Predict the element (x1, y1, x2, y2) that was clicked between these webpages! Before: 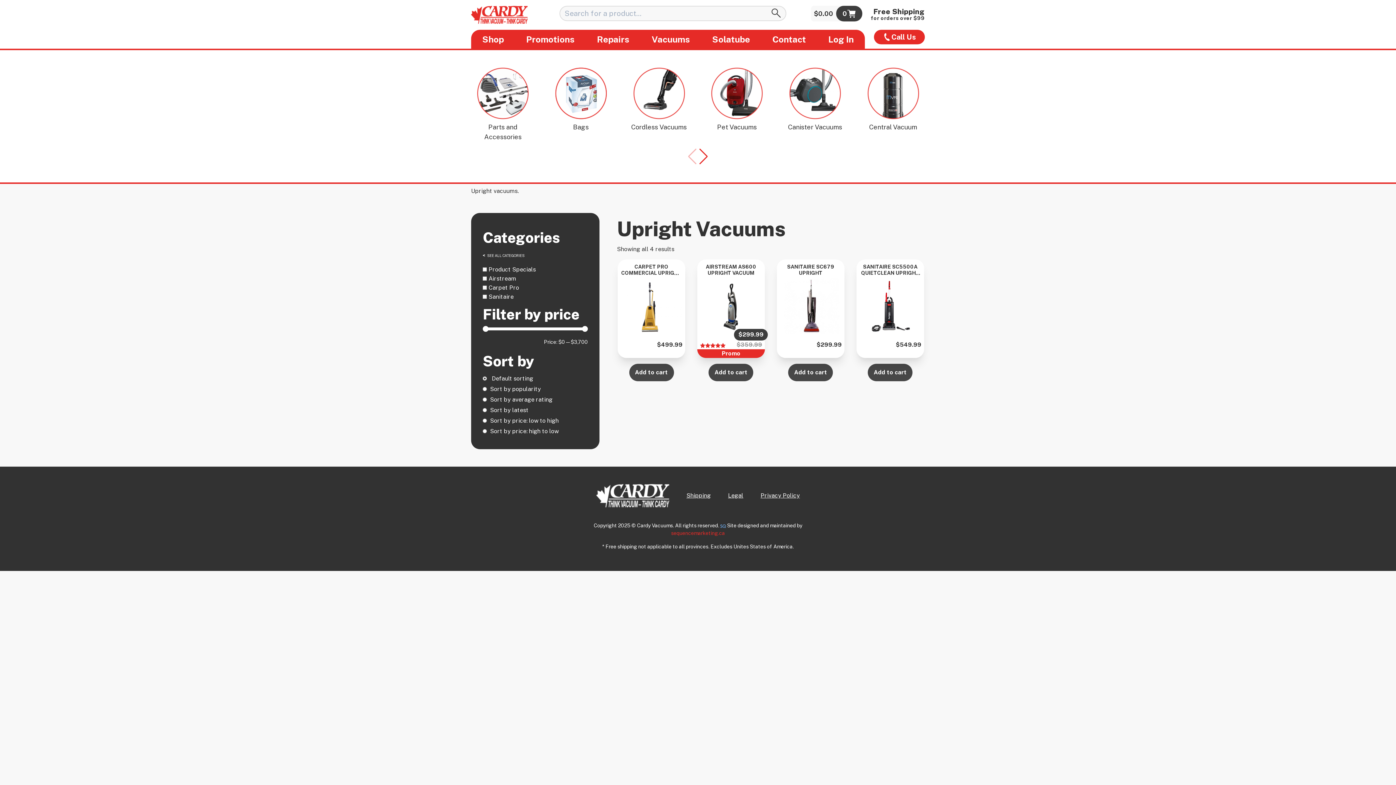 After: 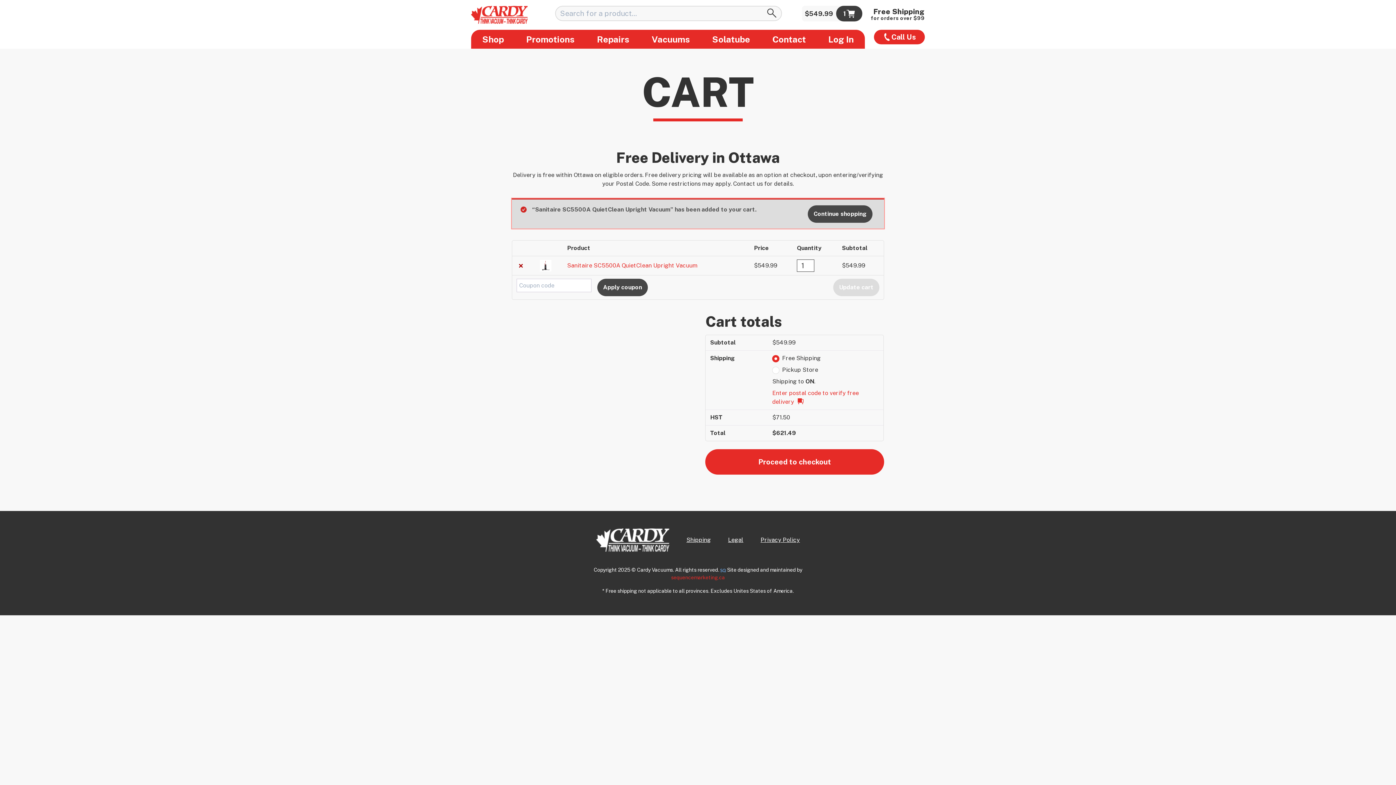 Action: bbox: (868, 364, 912, 381) label: Add to cart: “Sanitaire SC5500A QuietClean Upright Vacuum”